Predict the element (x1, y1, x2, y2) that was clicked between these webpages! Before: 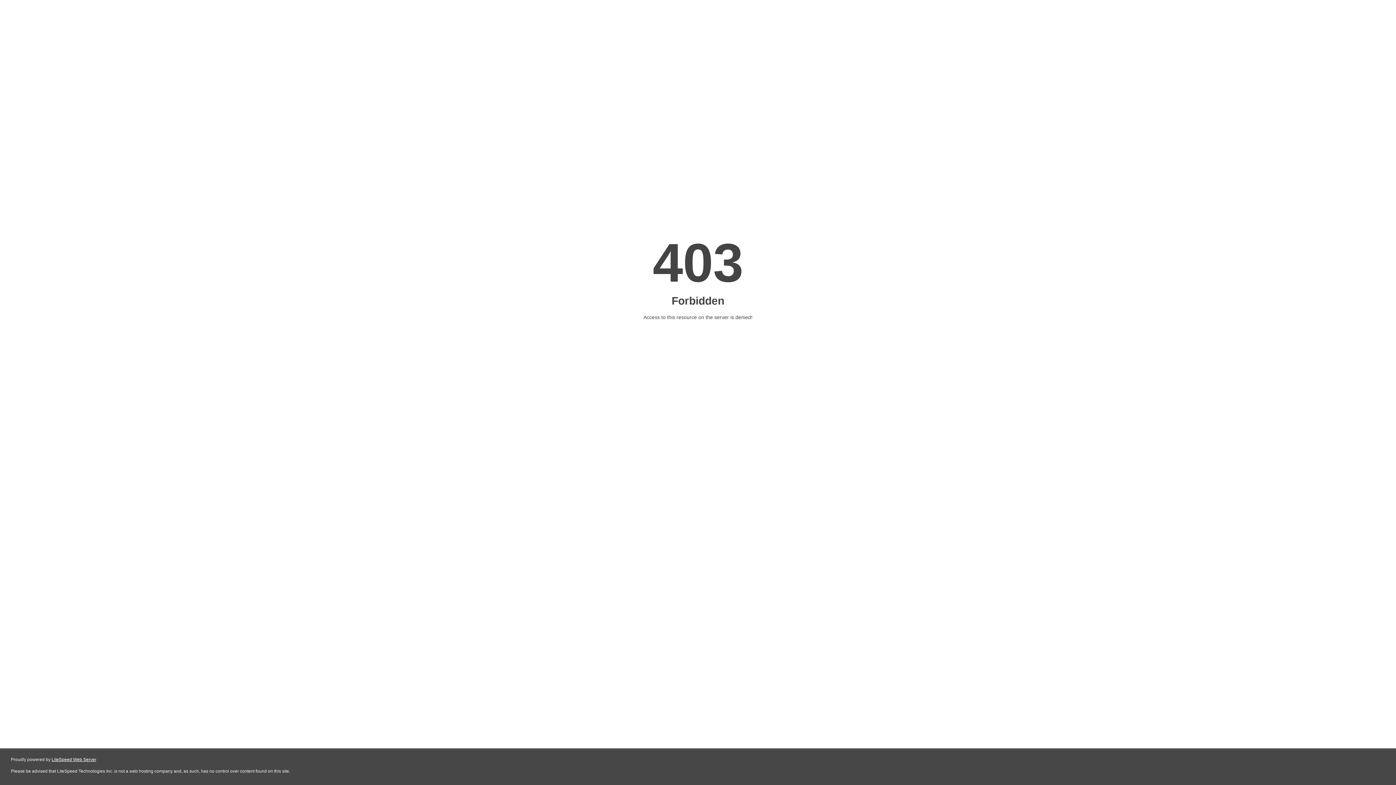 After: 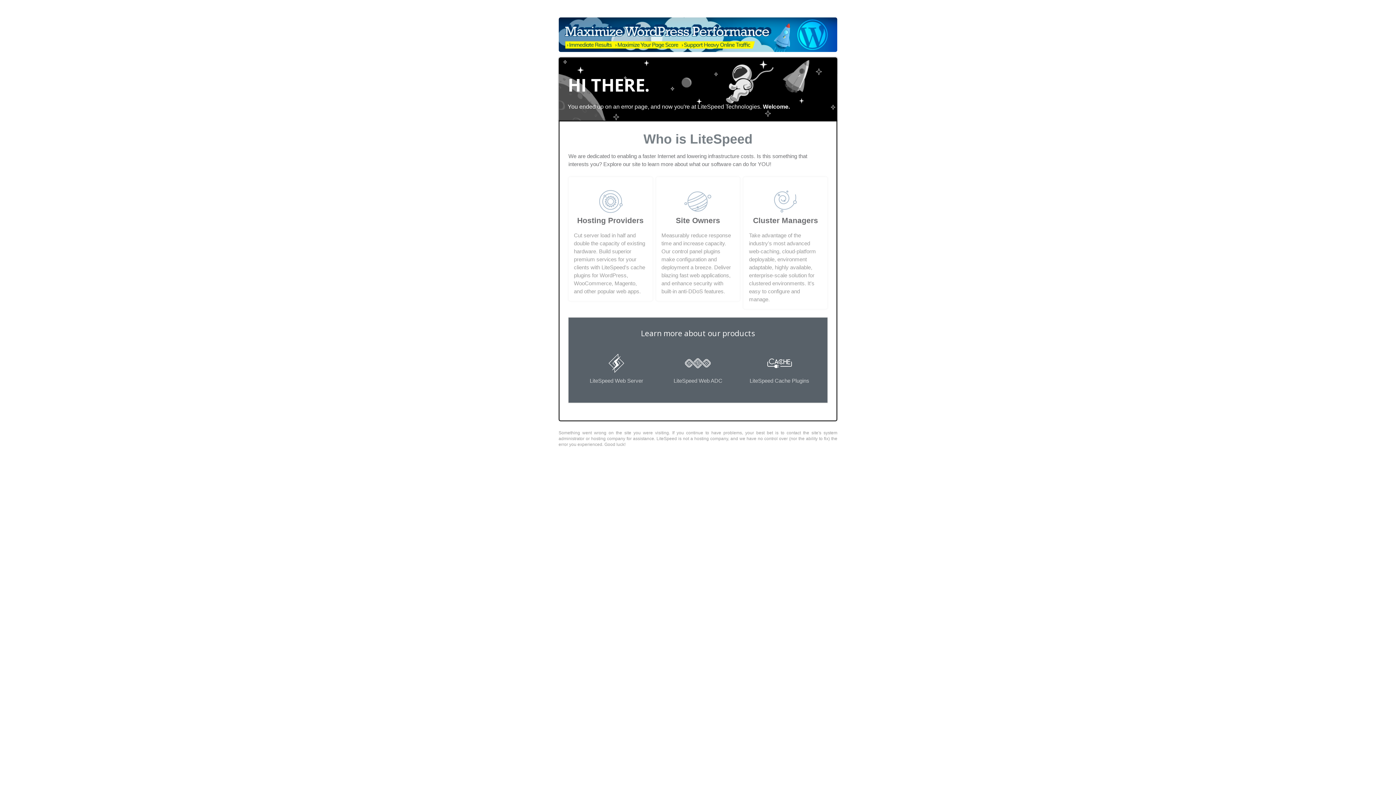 Action: label: LiteSpeed Web Server bbox: (51, 757, 96, 762)